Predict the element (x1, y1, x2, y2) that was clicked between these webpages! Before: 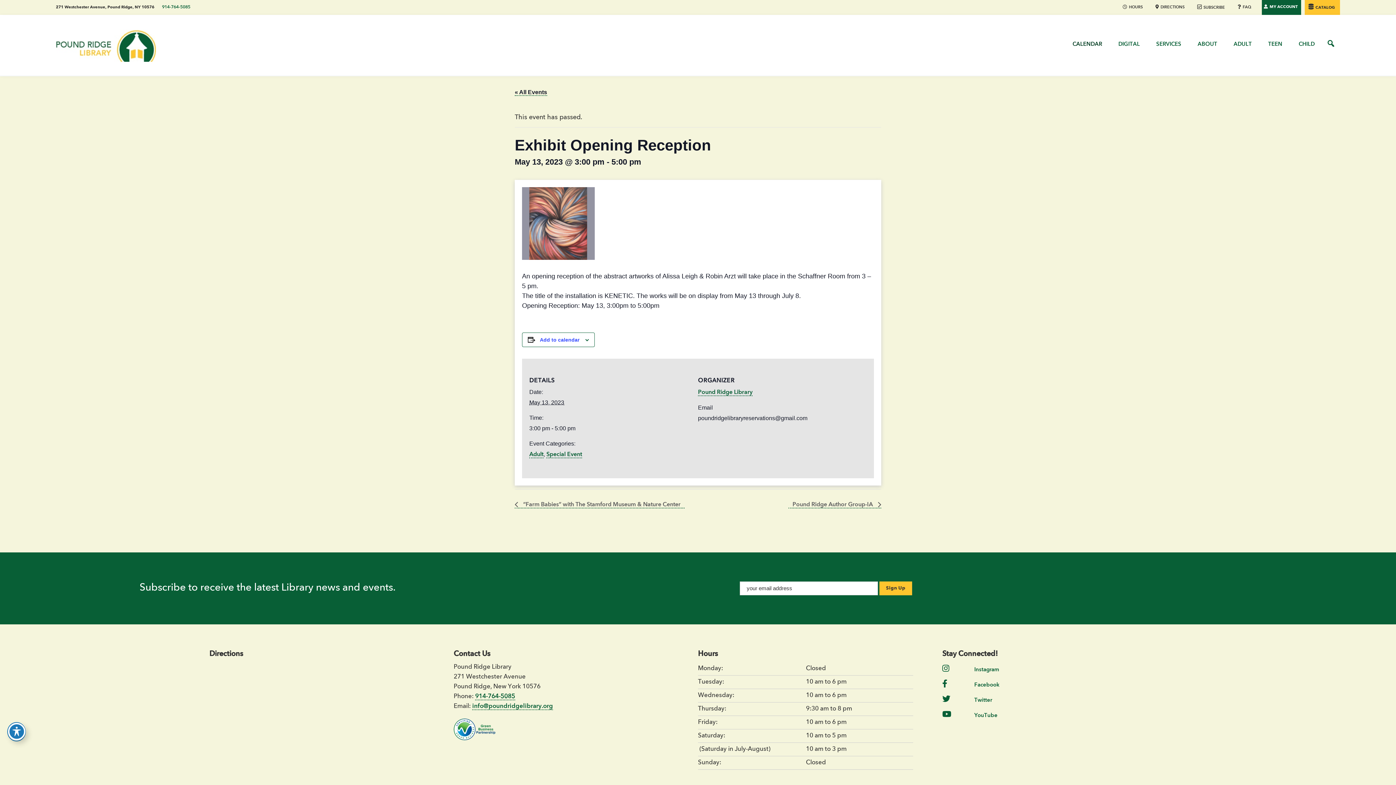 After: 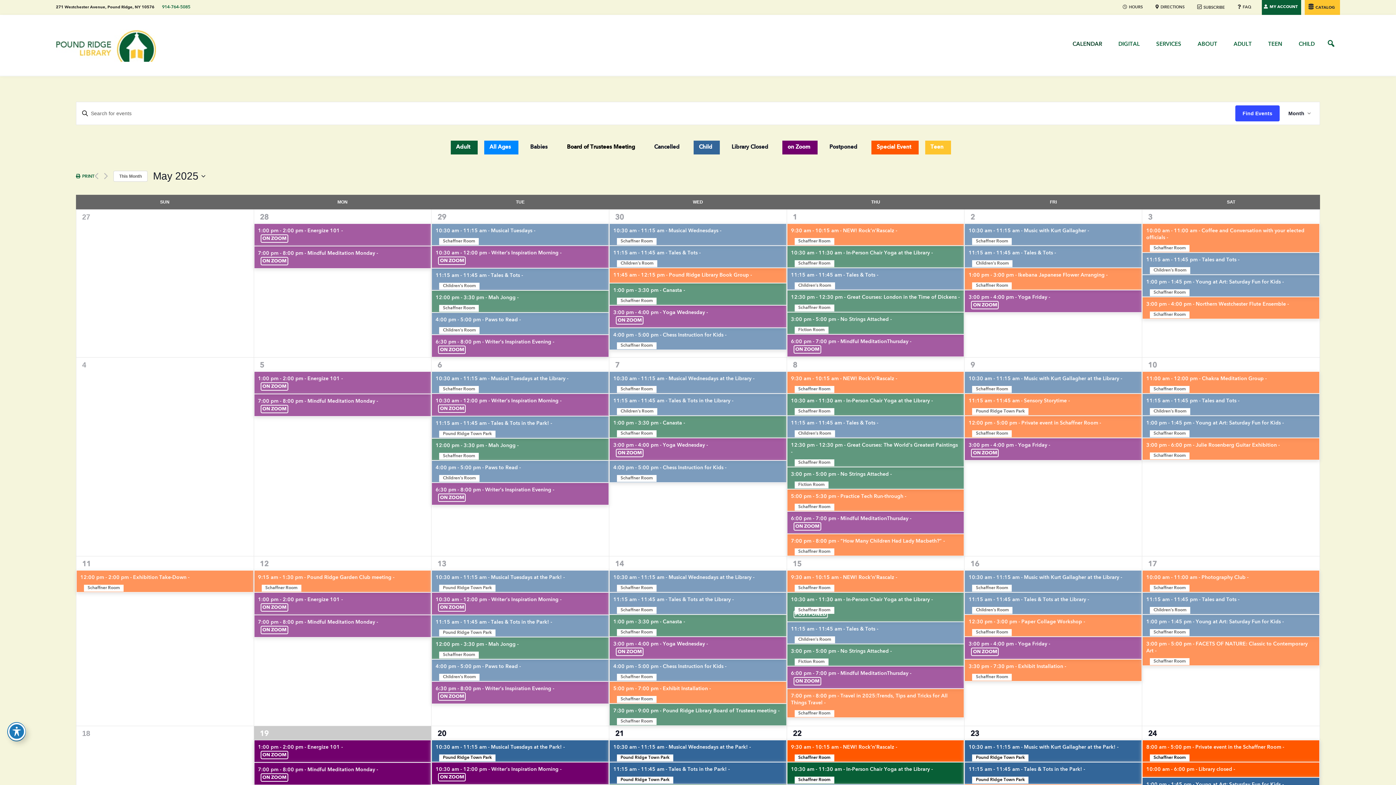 Action: bbox: (514, 89, 547, 96) label: « All Events